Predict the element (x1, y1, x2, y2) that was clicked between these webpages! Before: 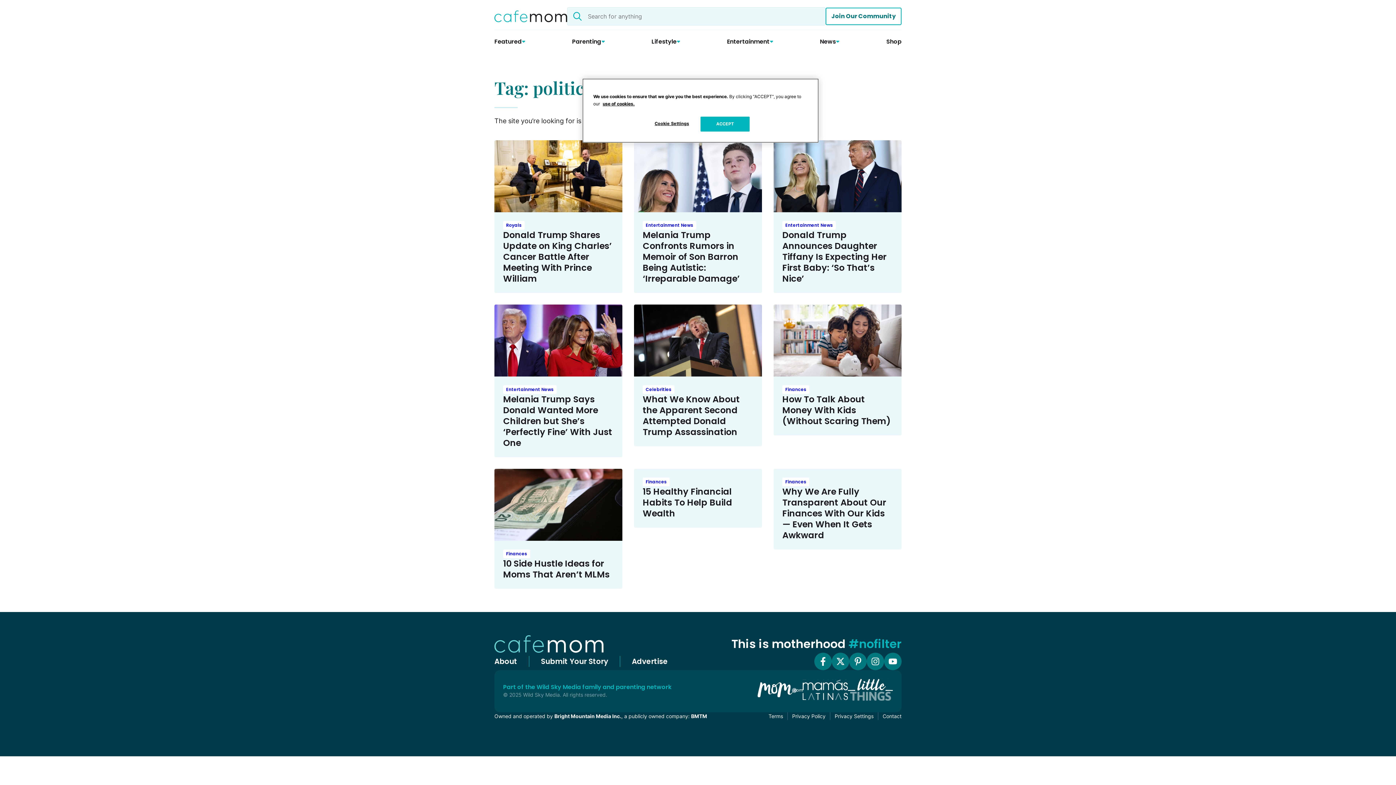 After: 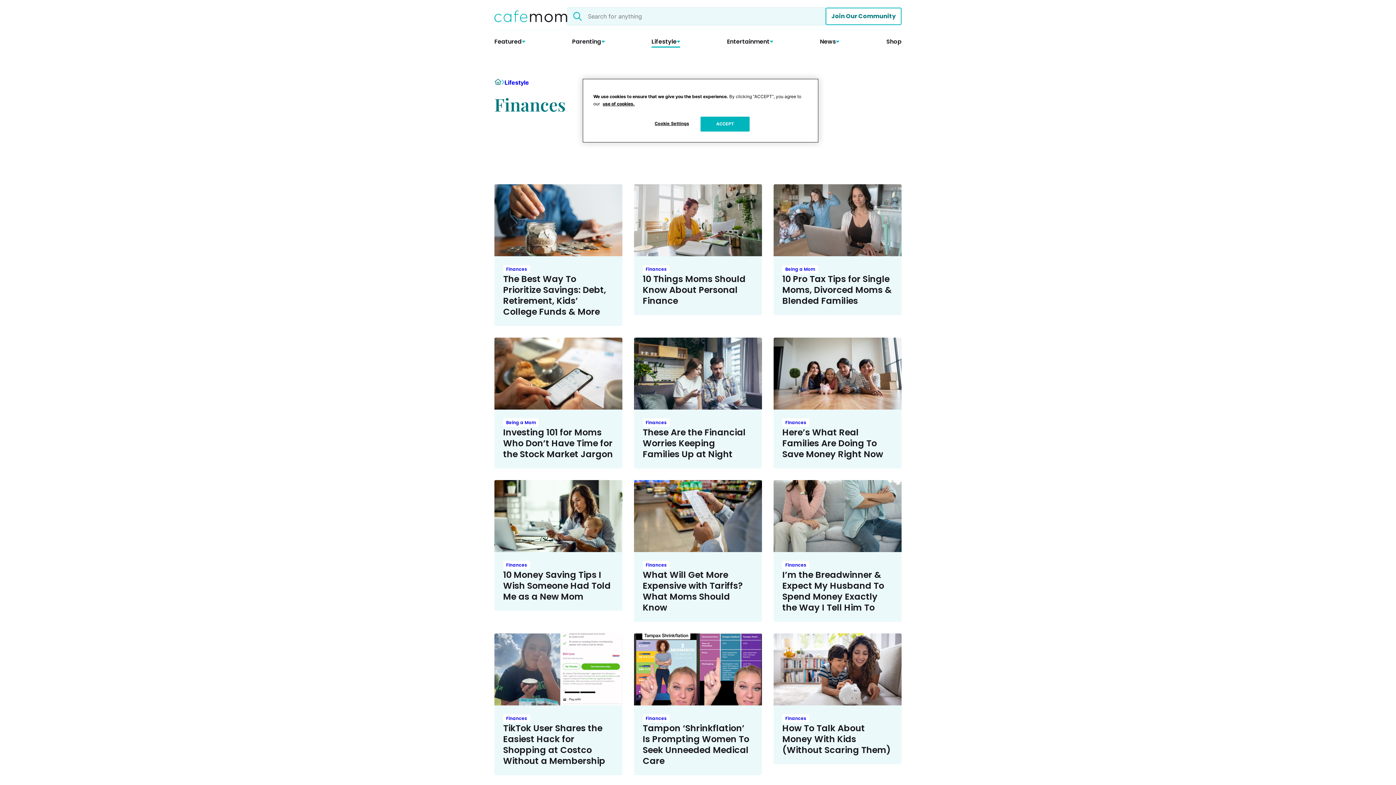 Action: bbox: (782, 477, 809, 486) label: Finances